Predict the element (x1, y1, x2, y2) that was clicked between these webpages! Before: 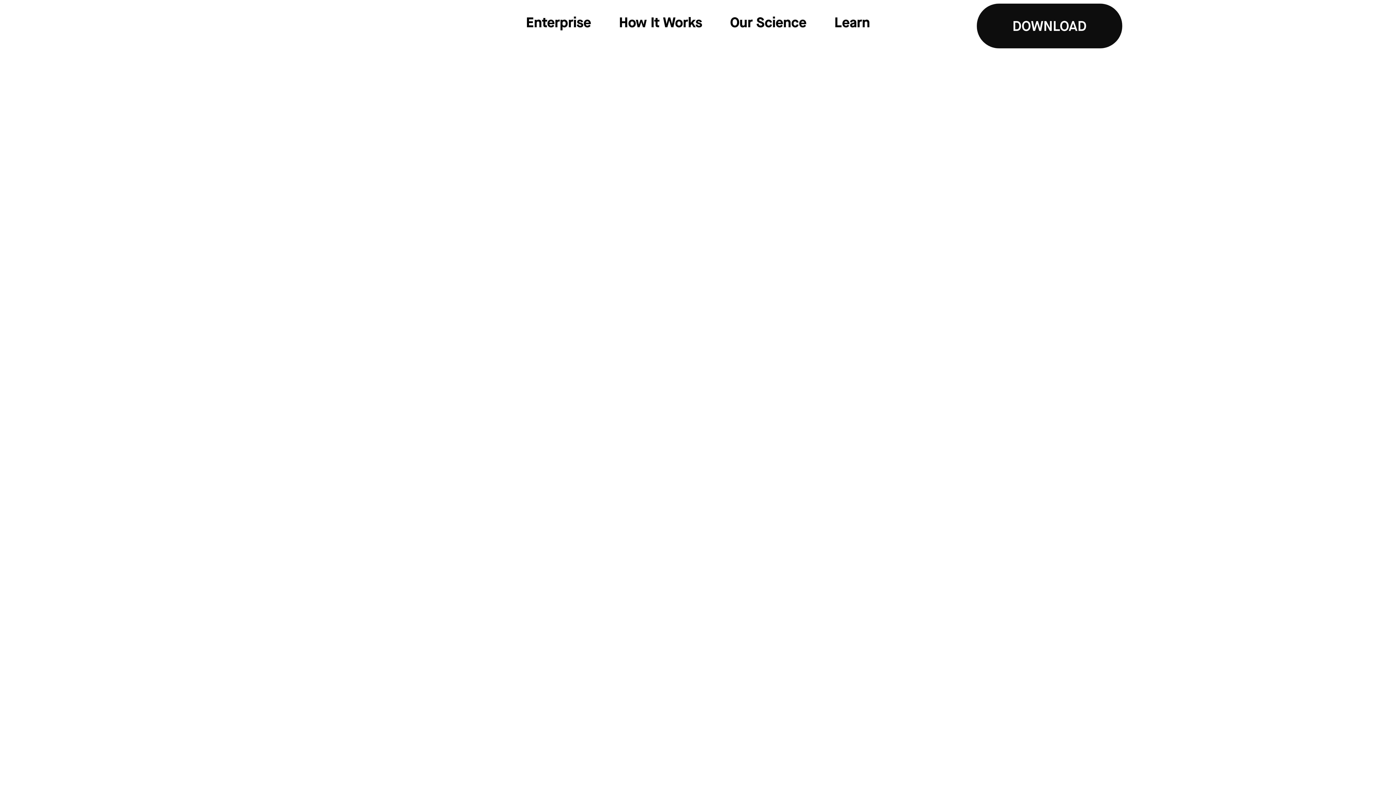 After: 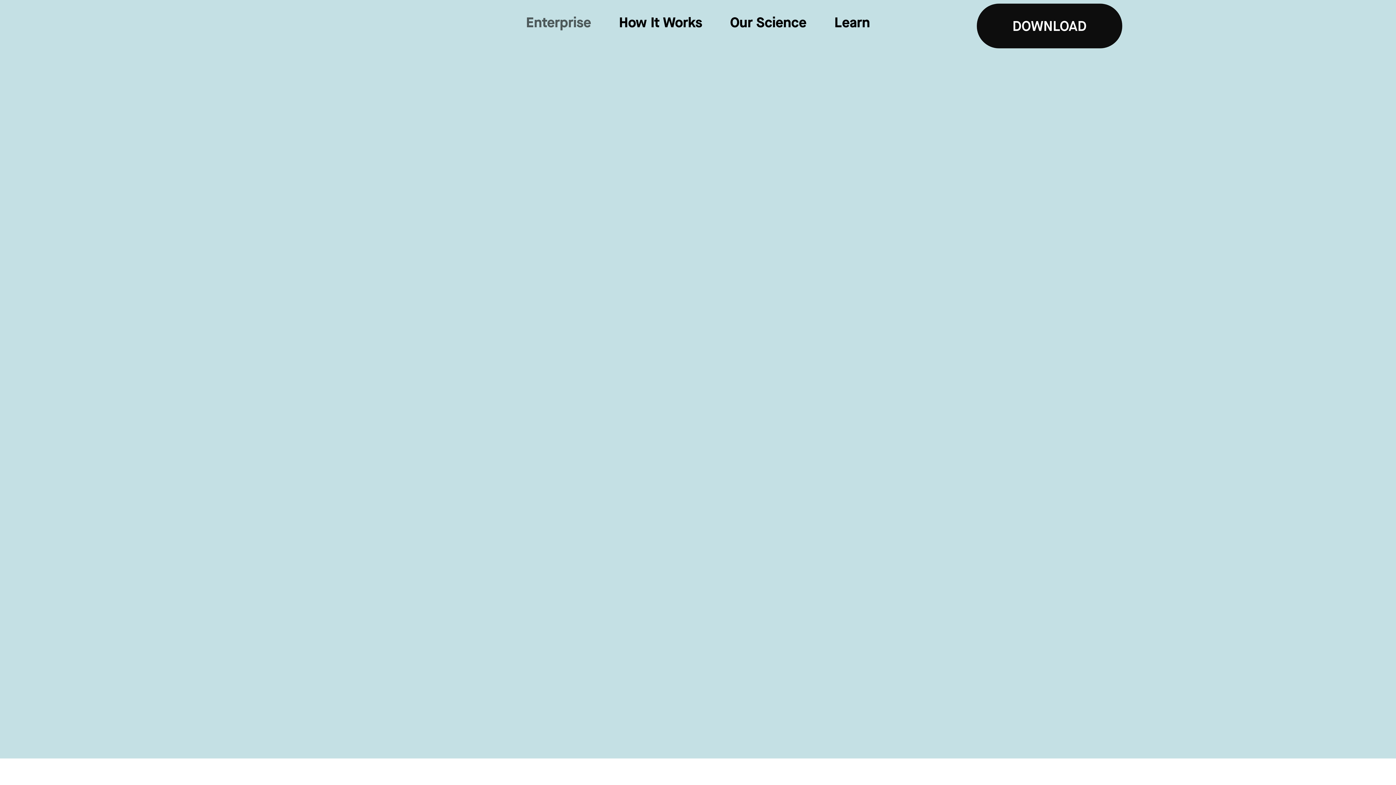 Action: bbox: (526, 13, 591, 38) label: Enterprise